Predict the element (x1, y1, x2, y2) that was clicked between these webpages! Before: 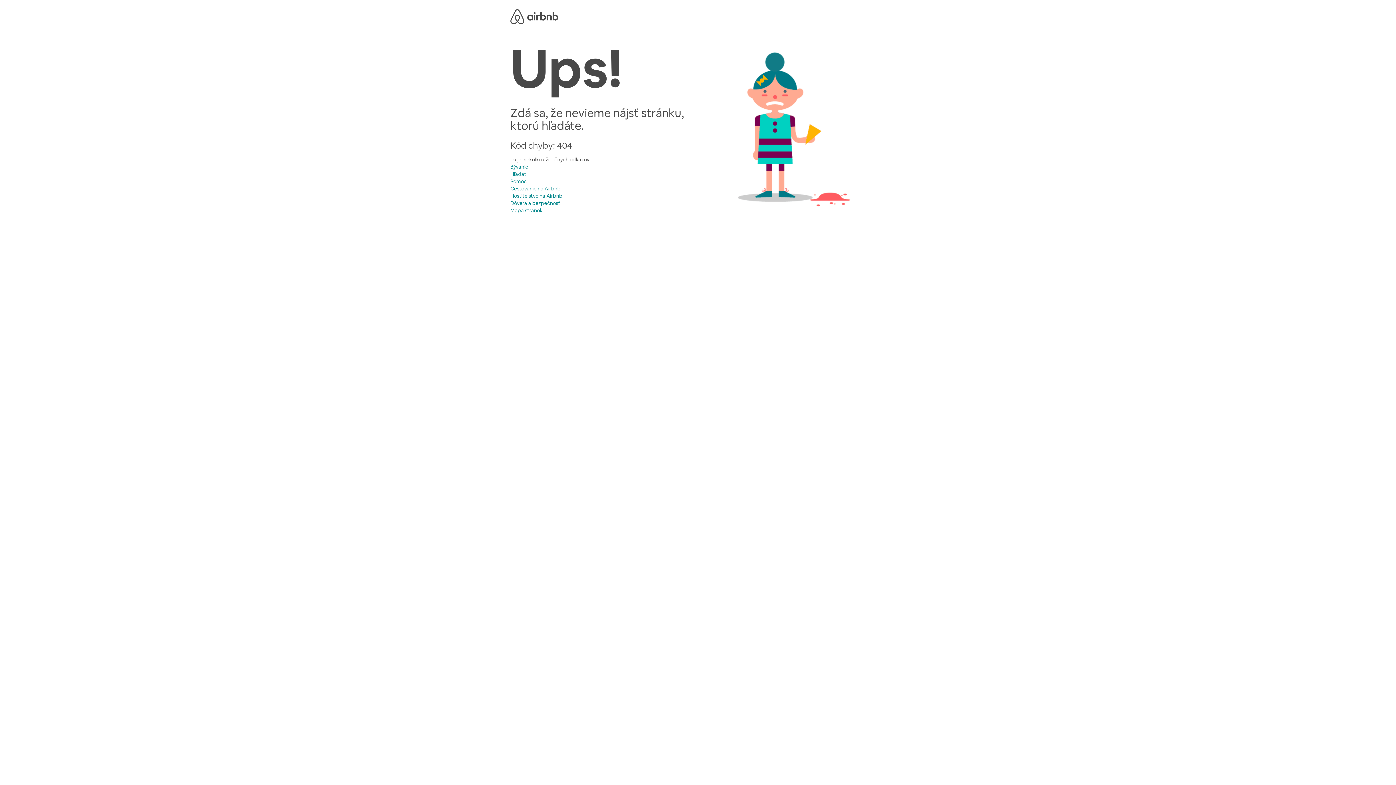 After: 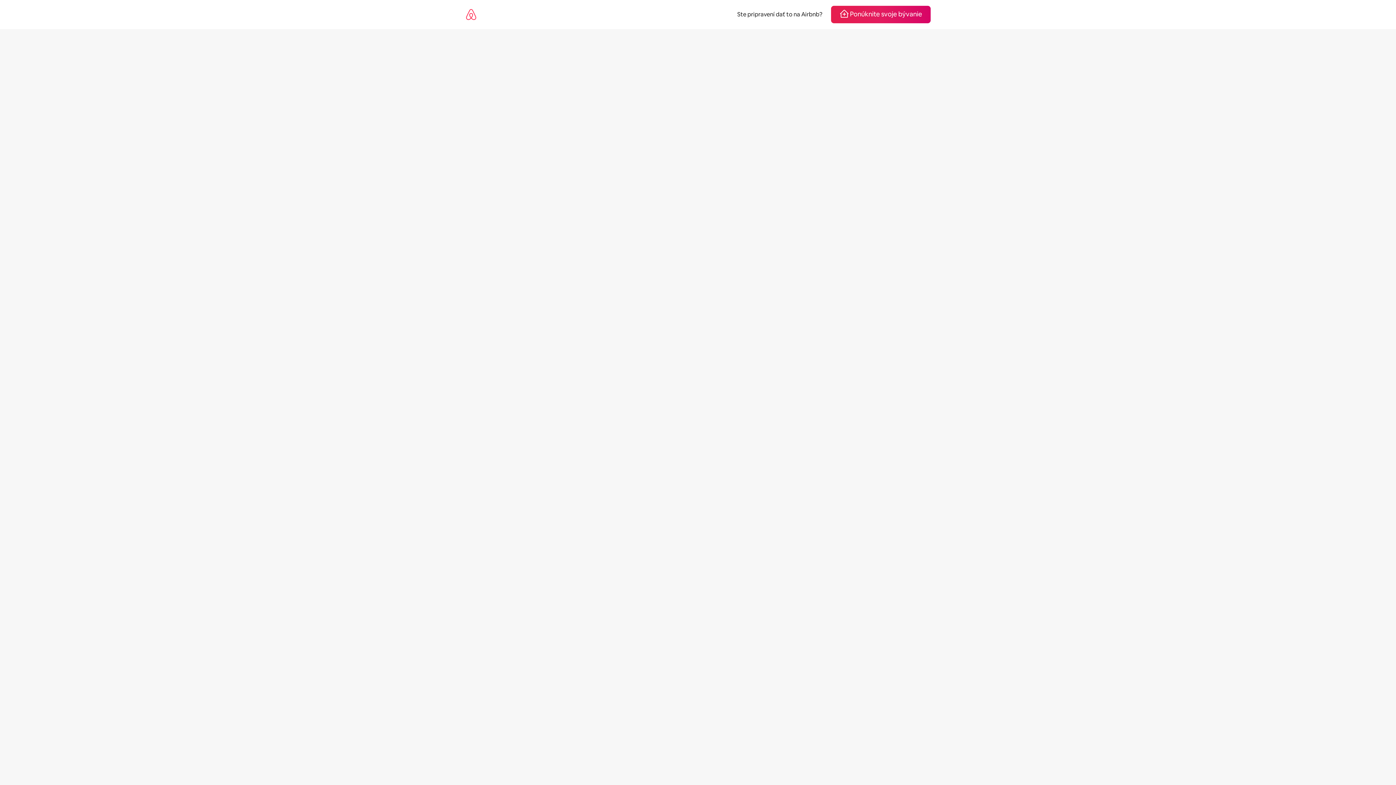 Action: bbox: (510, 200, 560, 206) label: Dôvera a bezpečnosť